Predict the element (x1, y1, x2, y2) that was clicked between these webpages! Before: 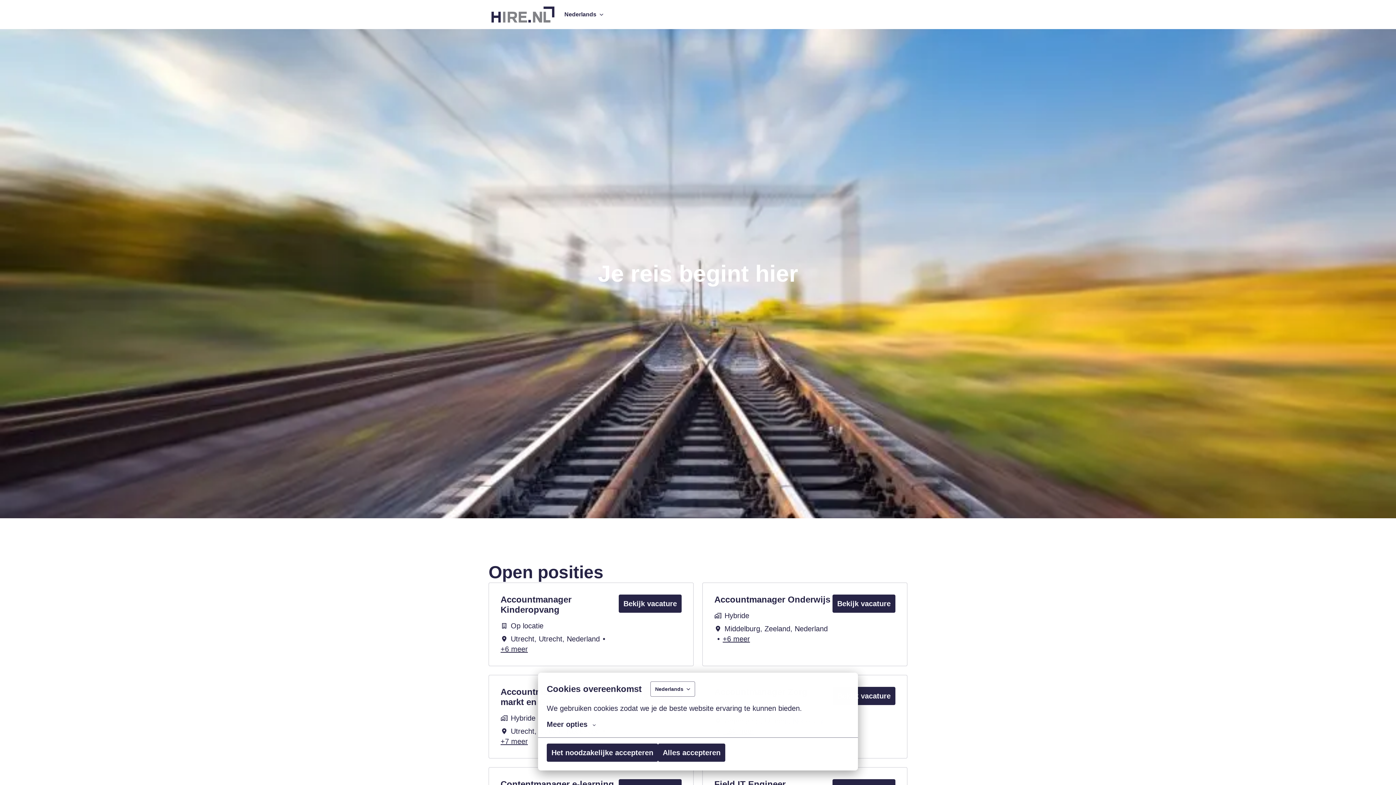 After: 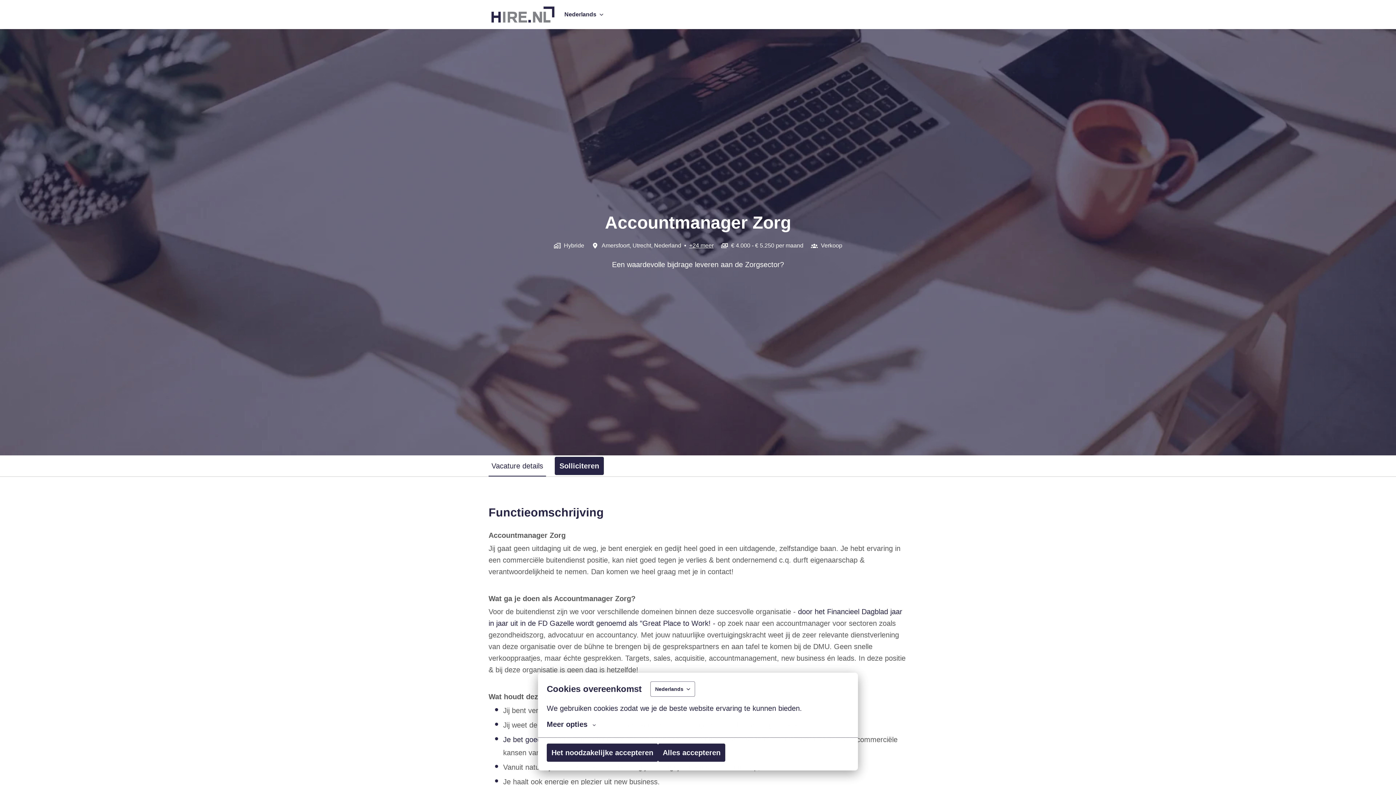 Action: bbox: (832, 687, 895, 705) label: Bekijk vacature